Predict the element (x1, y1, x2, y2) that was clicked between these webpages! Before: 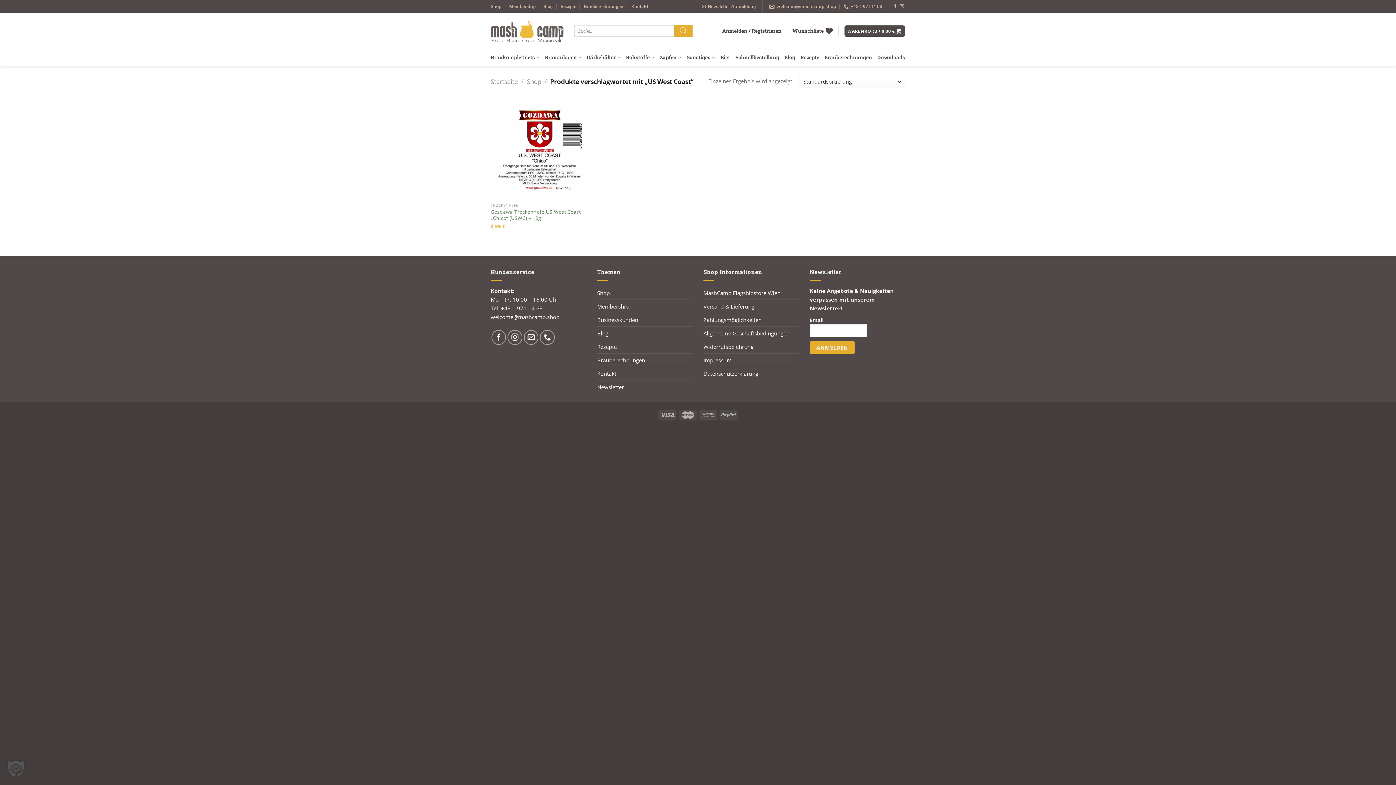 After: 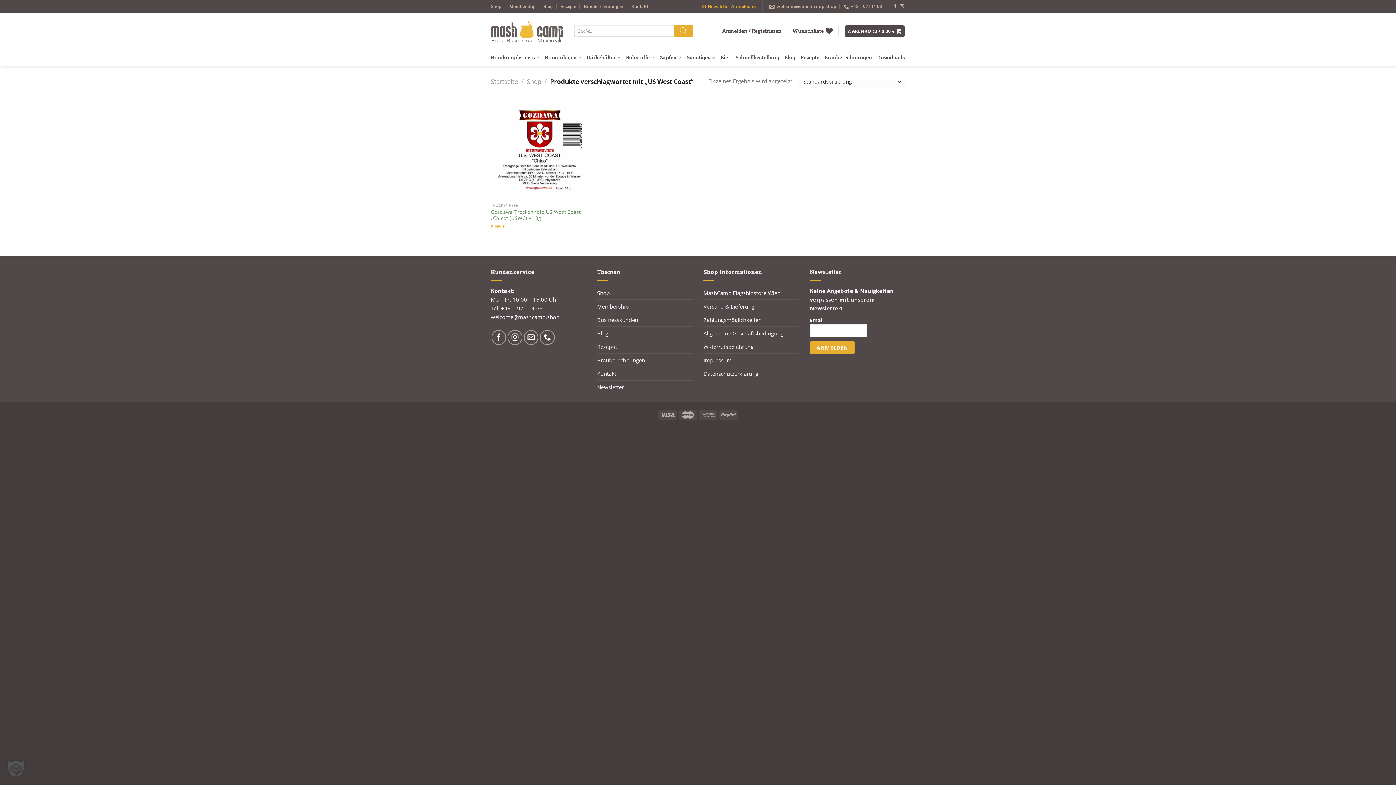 Action: label: Newsletter Anmeldung bbox: (701, 1, 756, 11)